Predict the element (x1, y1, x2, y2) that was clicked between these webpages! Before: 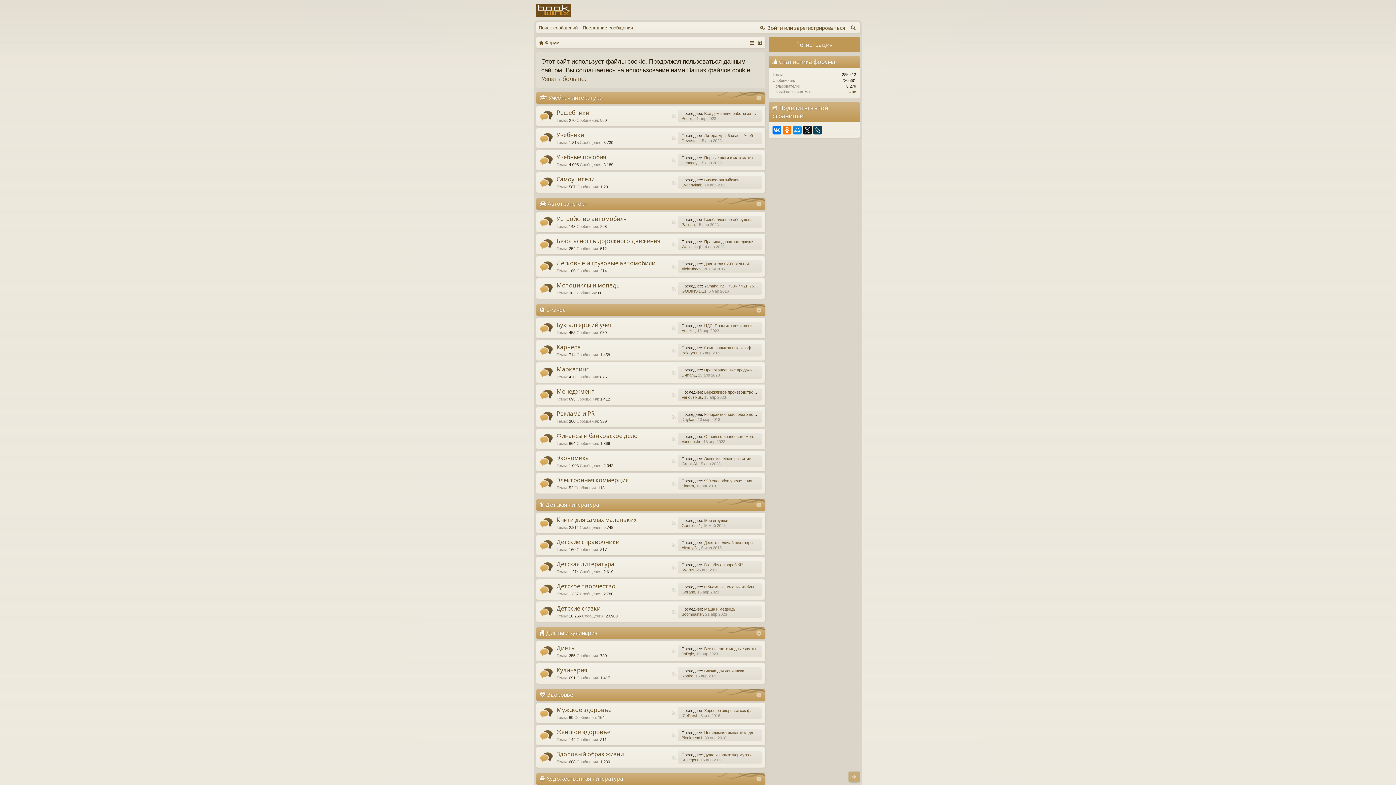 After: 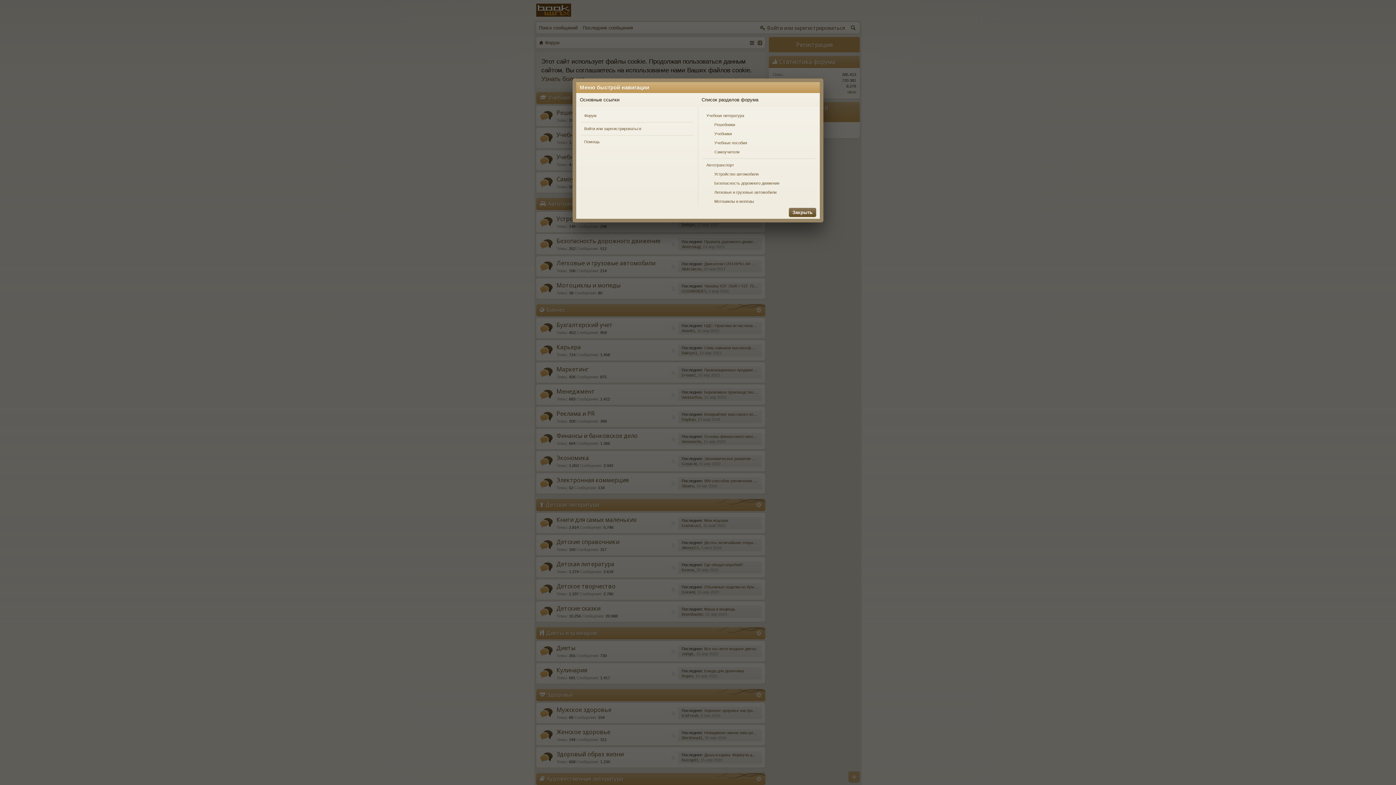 Action: bbox: (749, 39, 754, 45)